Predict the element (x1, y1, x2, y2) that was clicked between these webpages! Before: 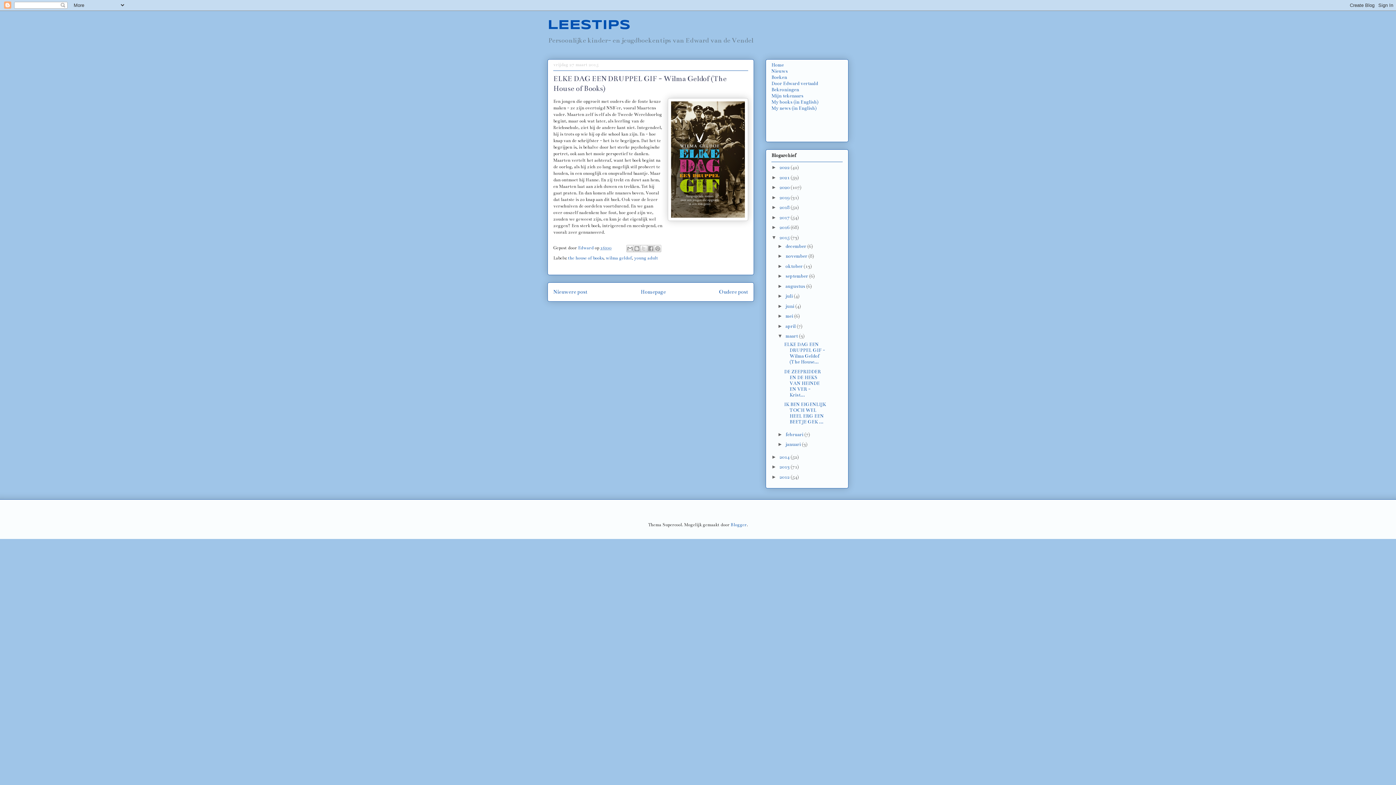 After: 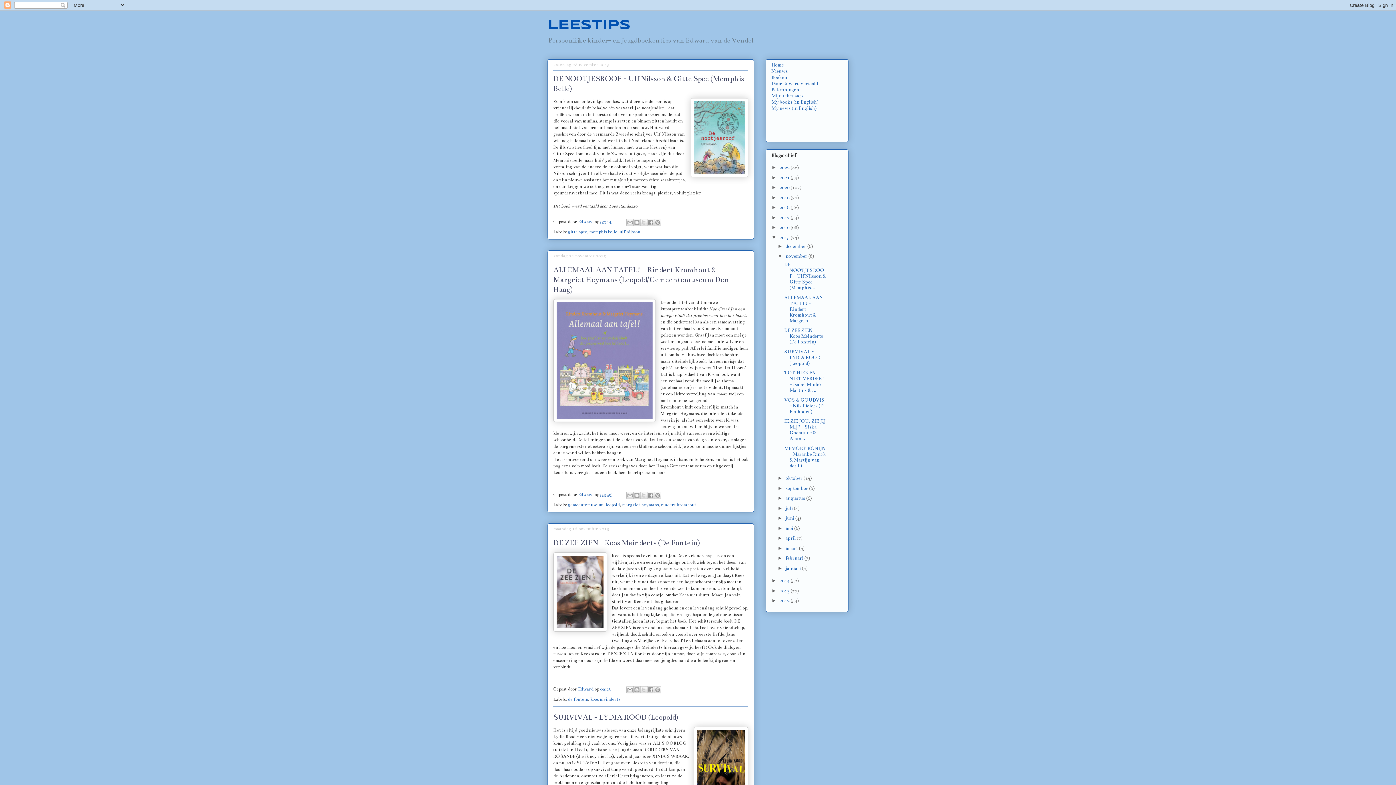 Action: label: november  bbox: (785, 253, 808, 259)